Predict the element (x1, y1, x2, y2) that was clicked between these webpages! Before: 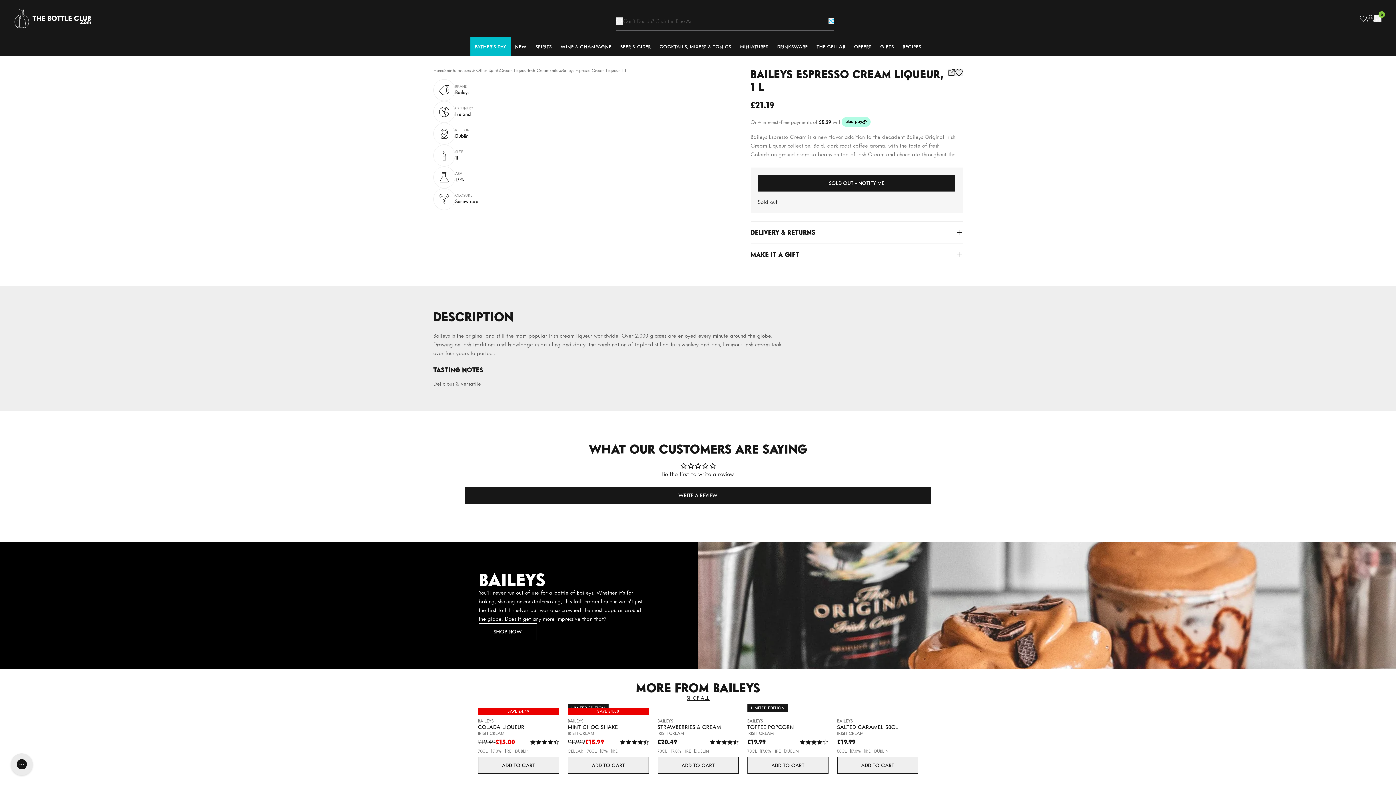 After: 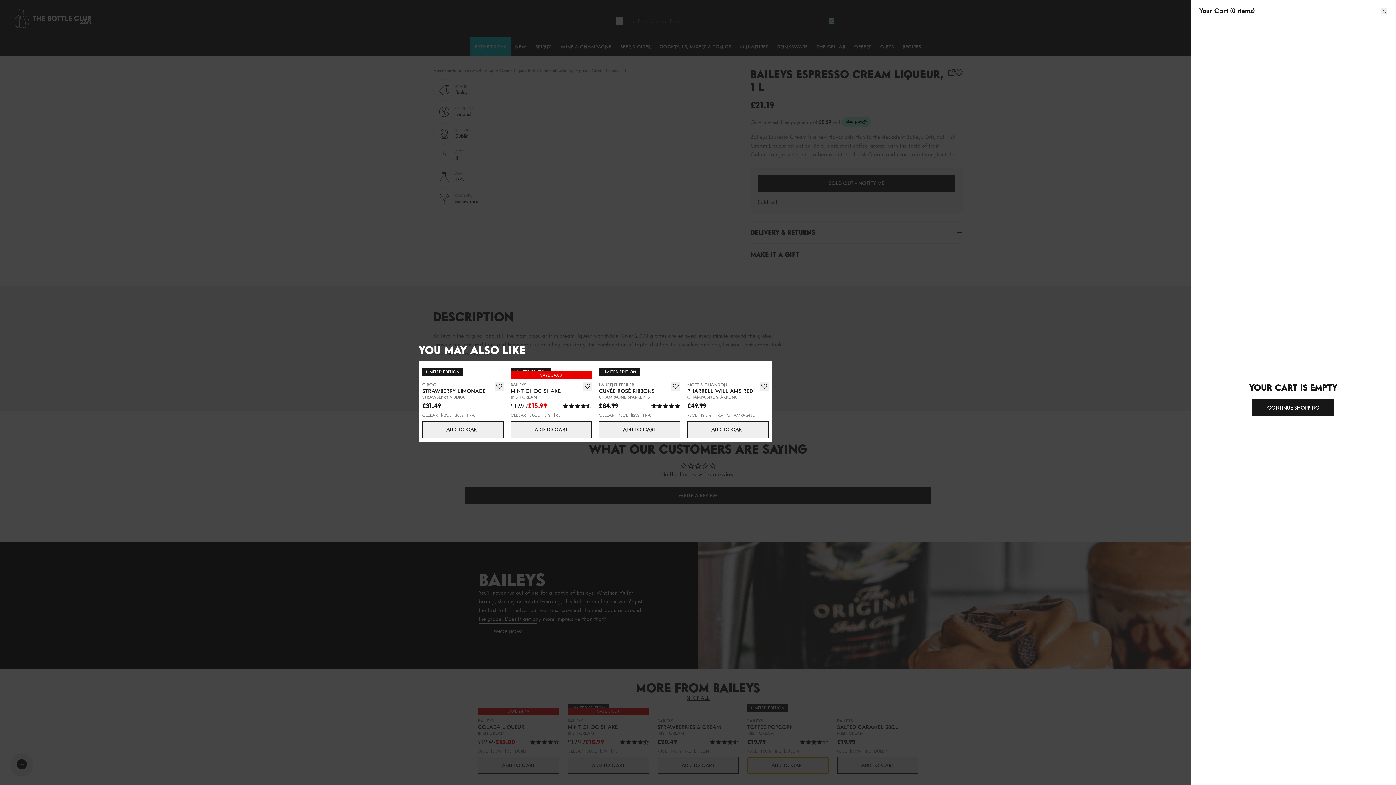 Action: label: ADD TO CART bbox: (747, 757, 828, 774)